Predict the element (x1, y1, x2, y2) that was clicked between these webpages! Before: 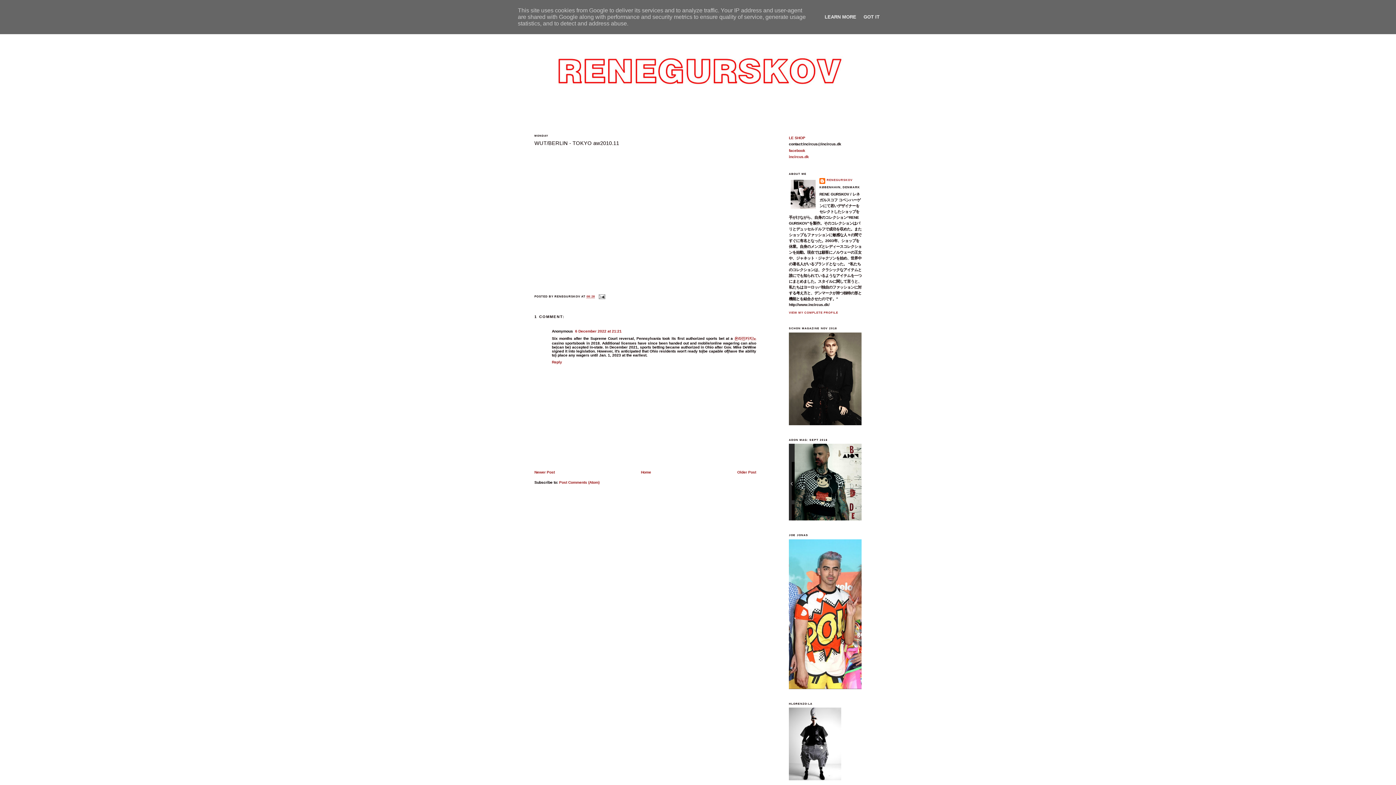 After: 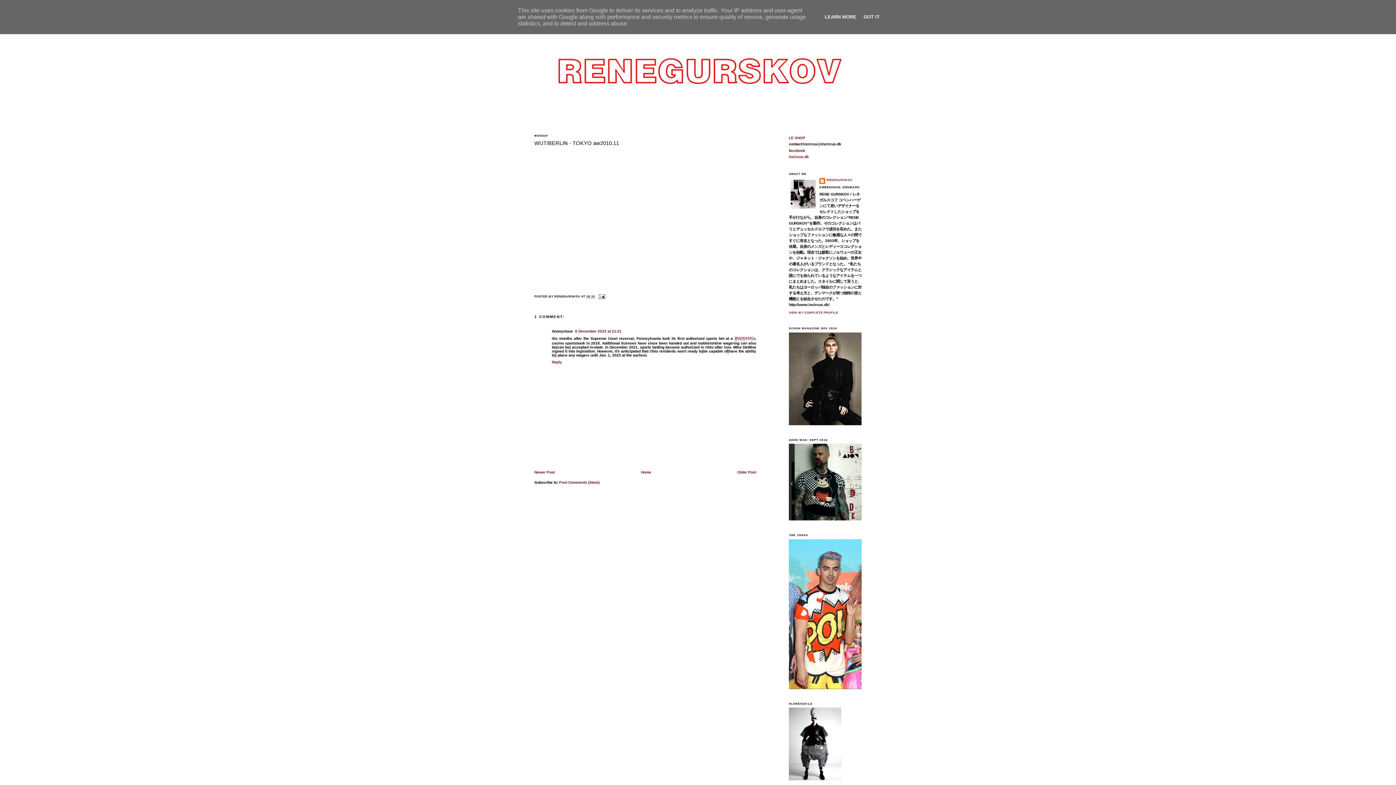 Action: label: 08:28 bbox: (586, 295, 595, 298)